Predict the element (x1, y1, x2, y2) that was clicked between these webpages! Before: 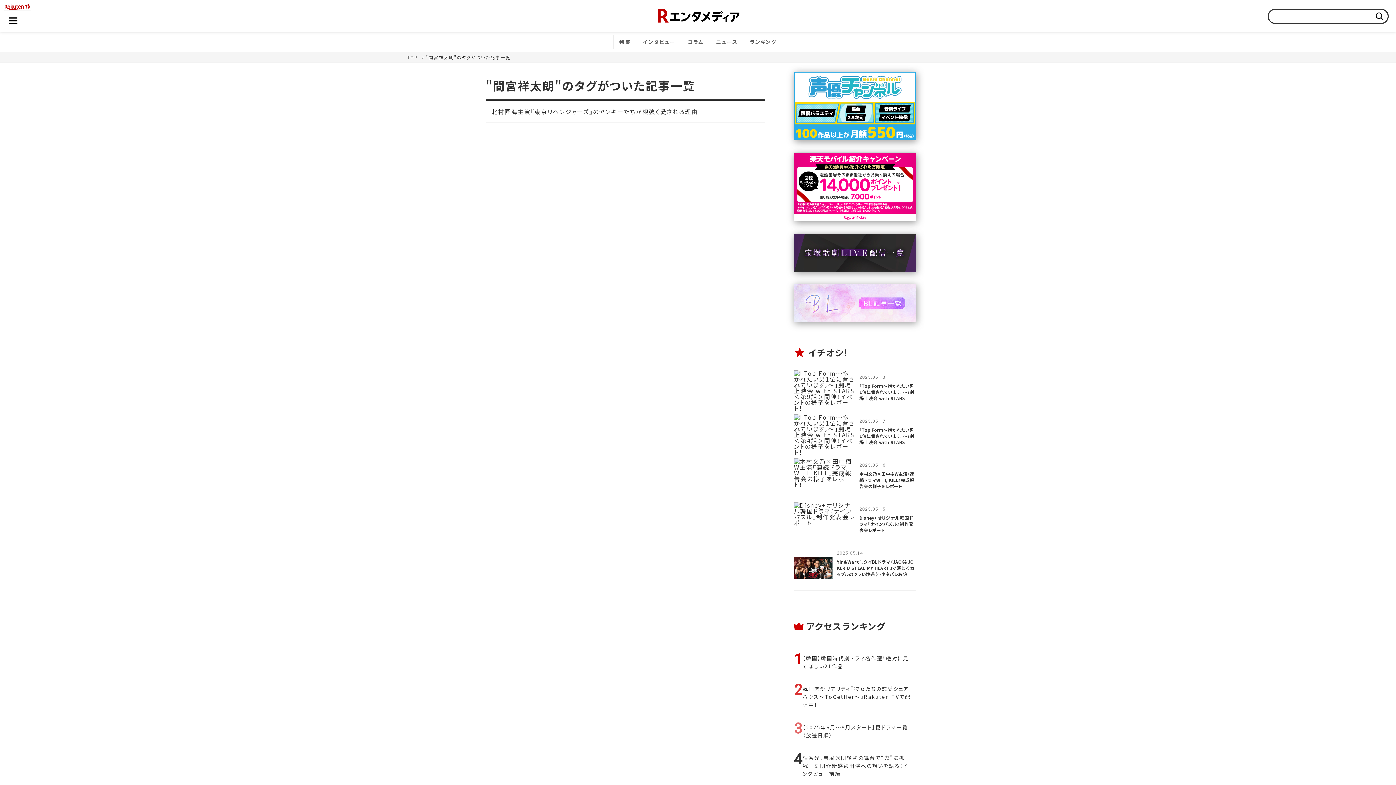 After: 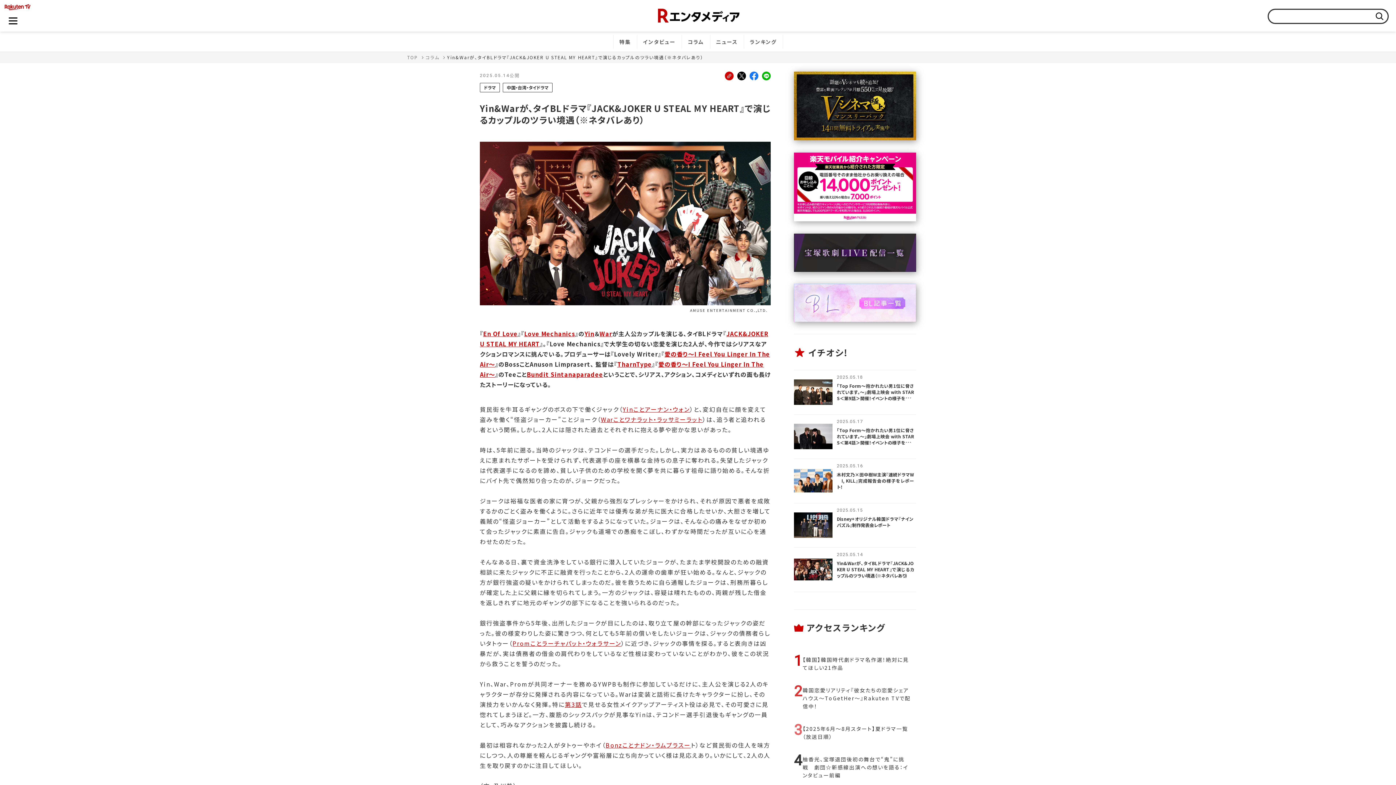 Action: label: 2025.05.14
Yin&Warが、タイBLドラマ『JACK&JOKER U STEAL MY HEART』で演じるカップルのツラい境遇（※ネタバレあり） bbox: (794, 546, 916, 590)